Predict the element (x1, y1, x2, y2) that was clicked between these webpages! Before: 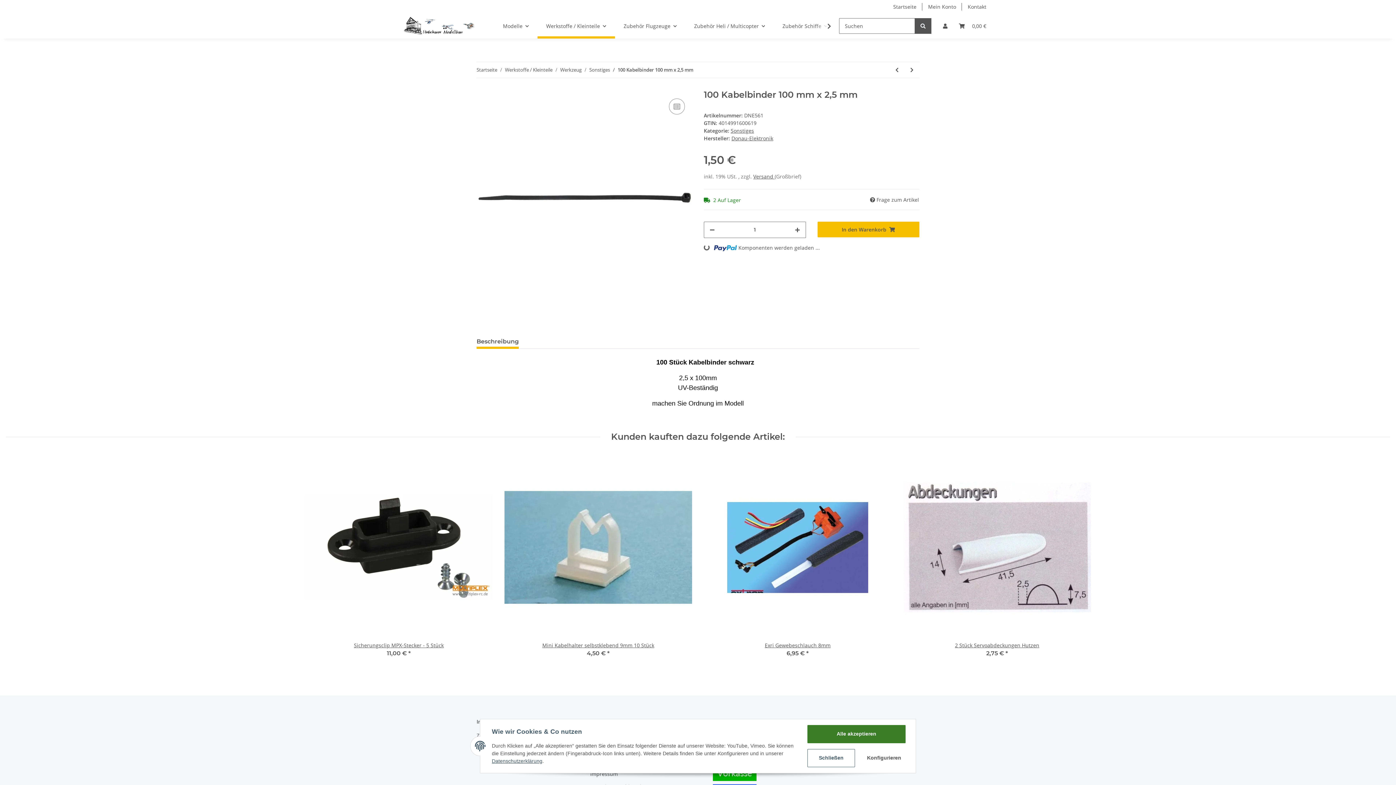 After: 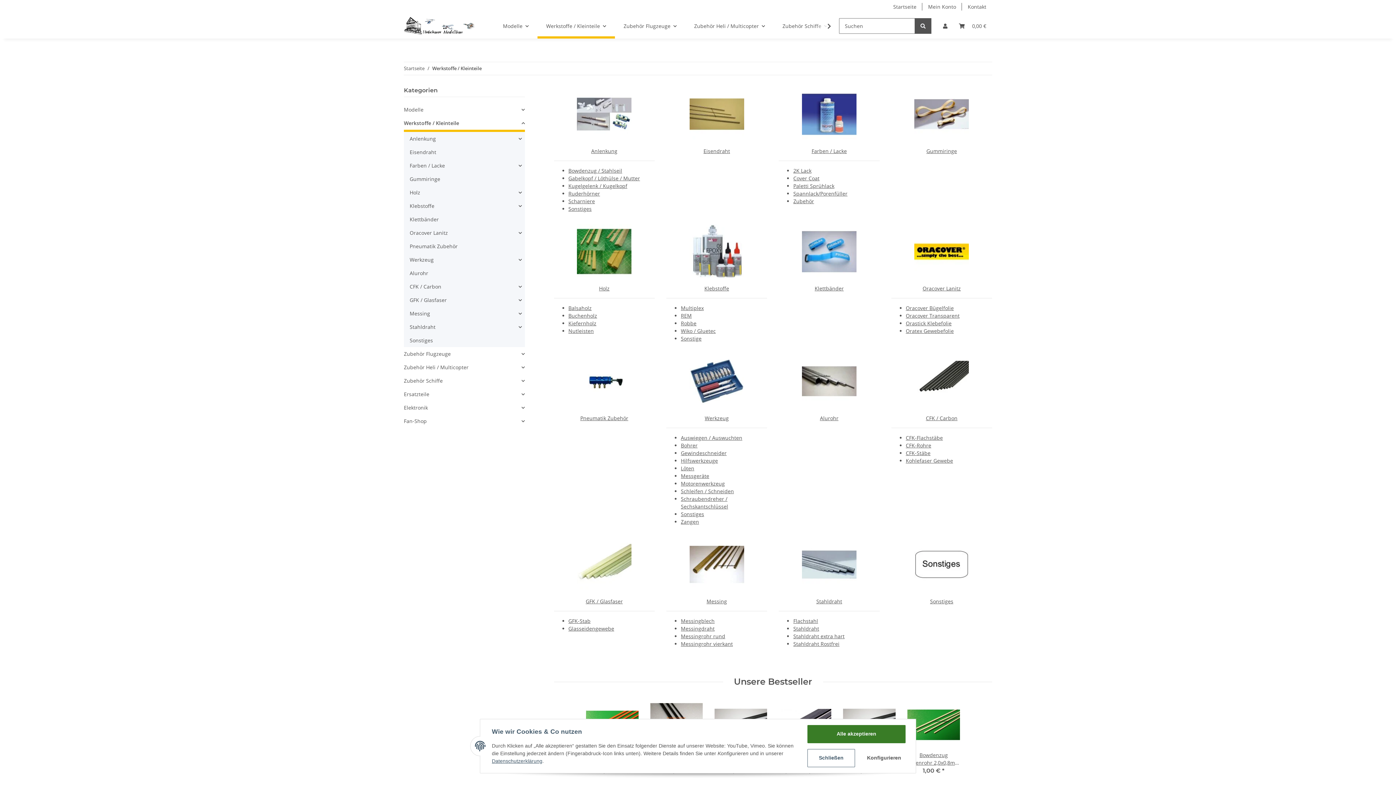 Action: label: Werkstoffe / Kleinteile bbox: (505, 66, 552, 73)